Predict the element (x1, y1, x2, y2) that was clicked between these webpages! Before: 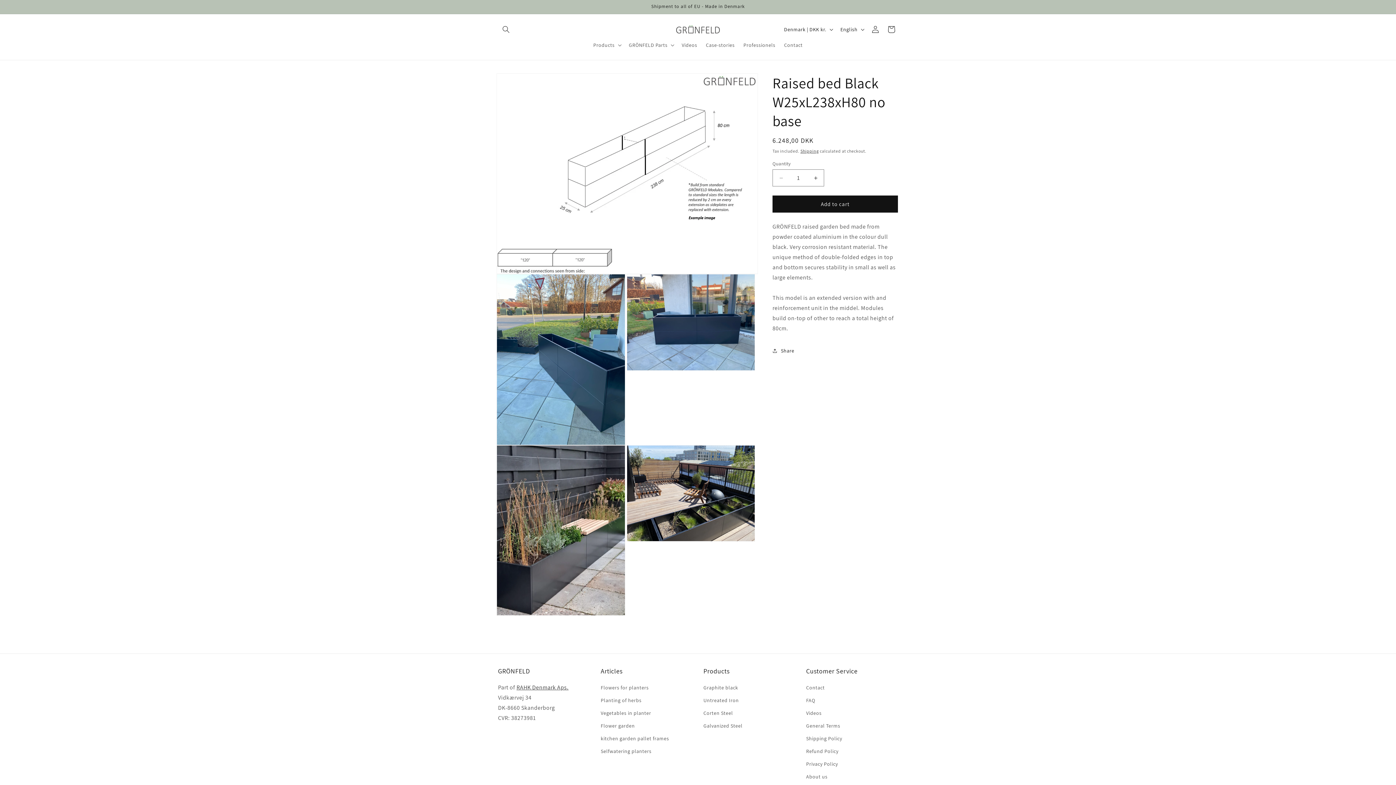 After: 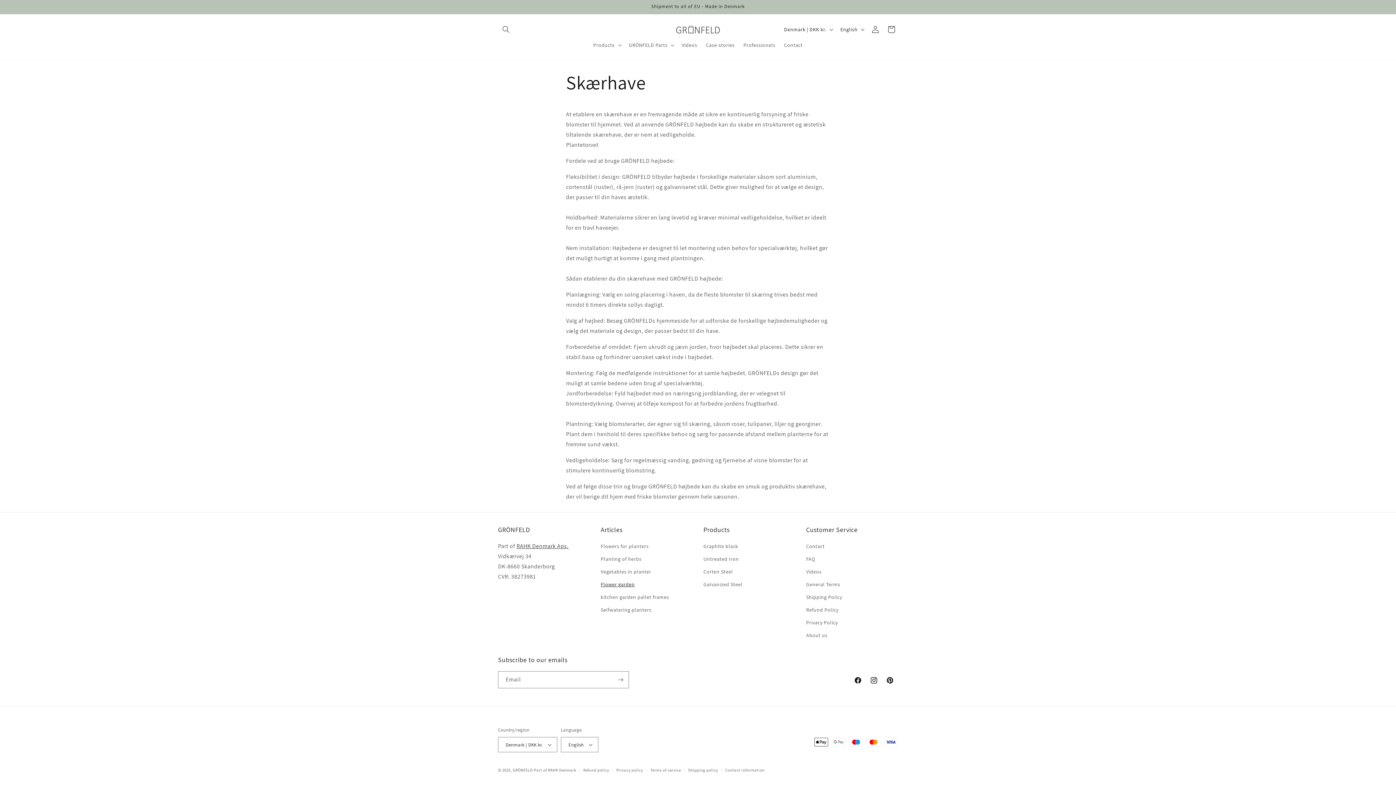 Action: label: Flower garden bbox: (600, 720, 635, 732)